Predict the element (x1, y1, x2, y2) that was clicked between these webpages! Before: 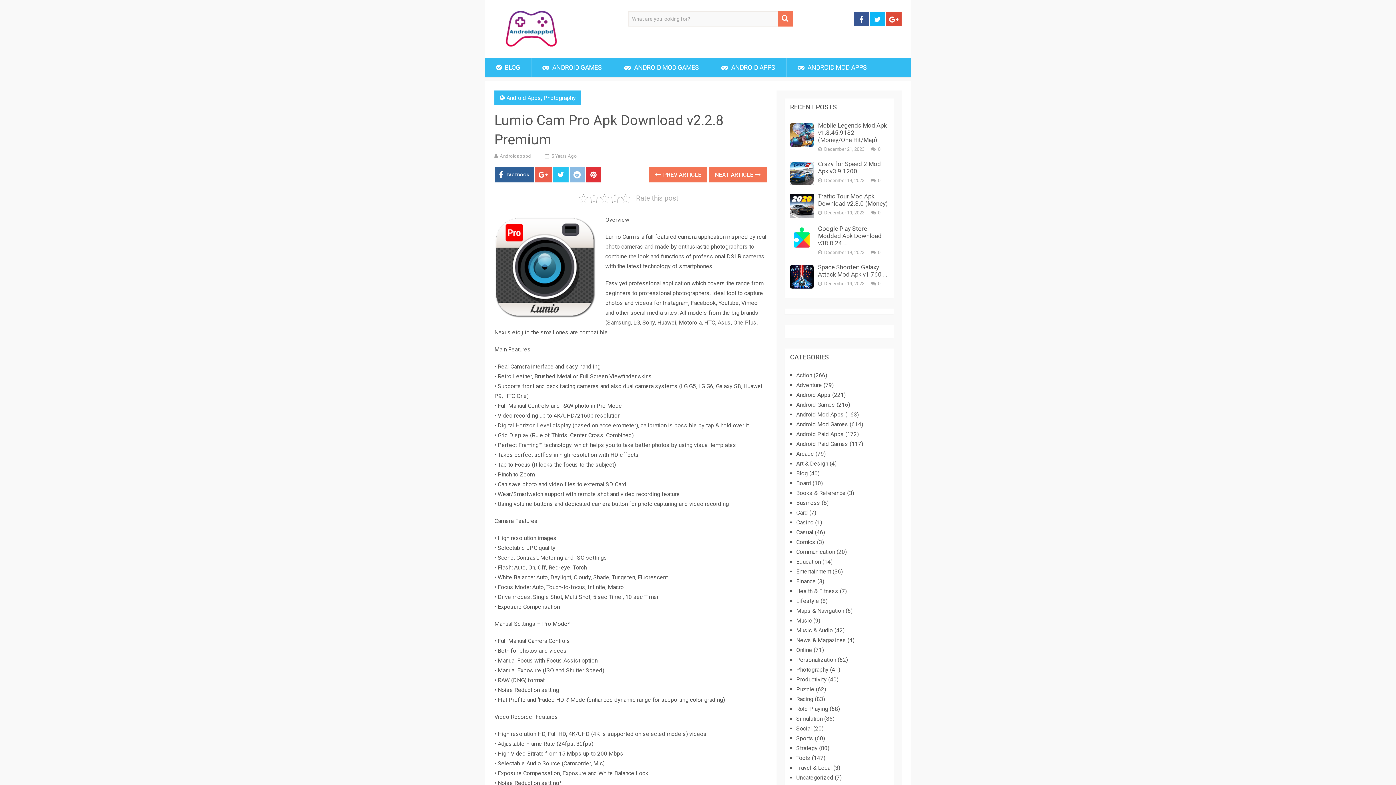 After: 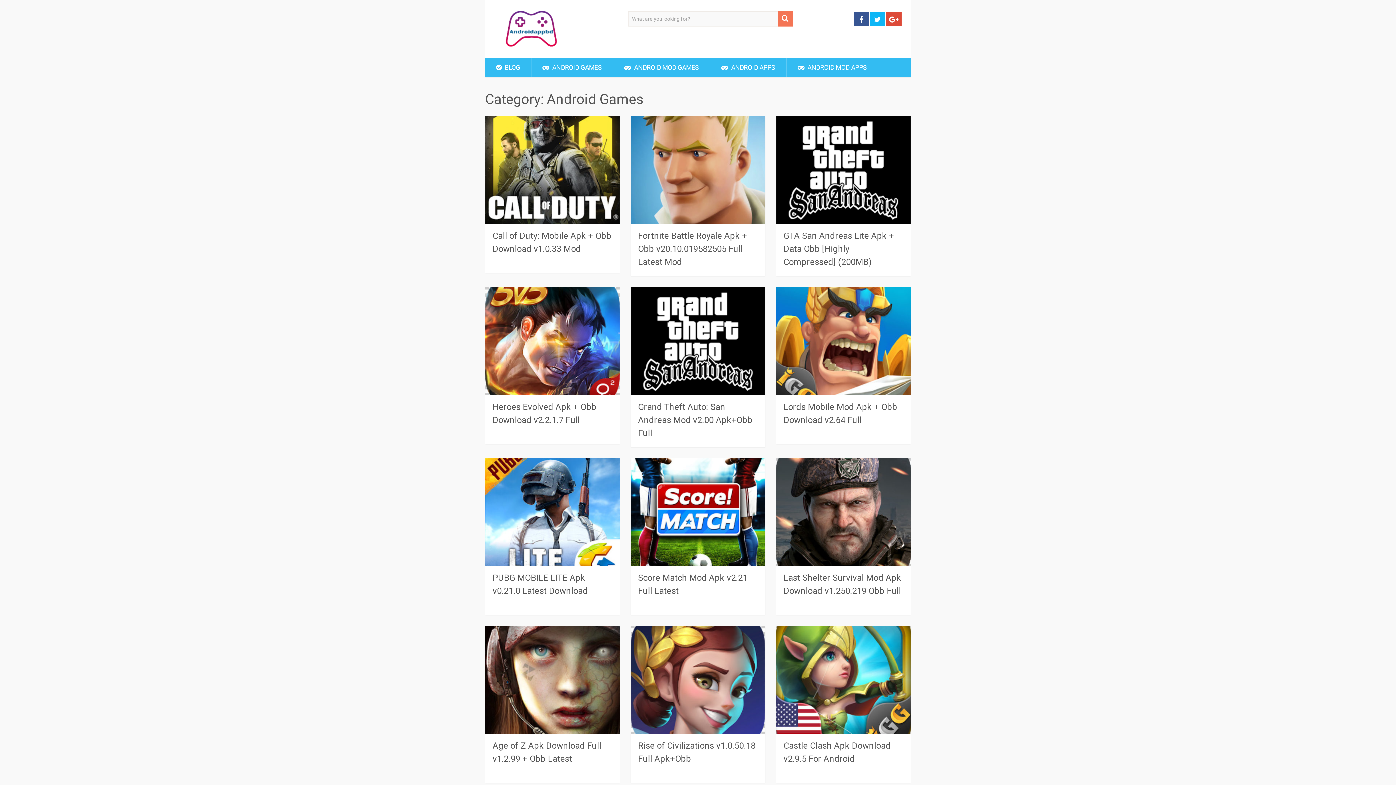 Action: bbox: (796, 401, 835, 408) label: Android Games